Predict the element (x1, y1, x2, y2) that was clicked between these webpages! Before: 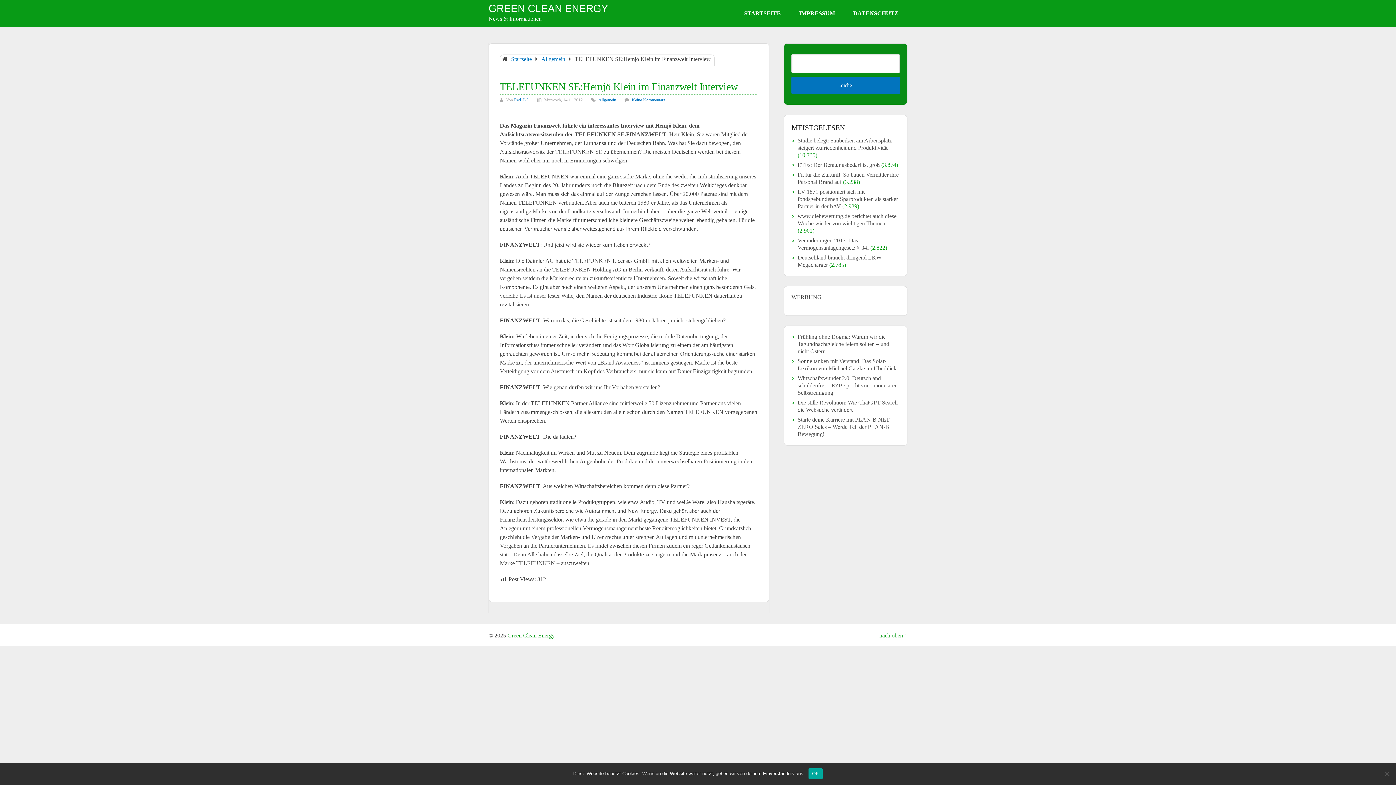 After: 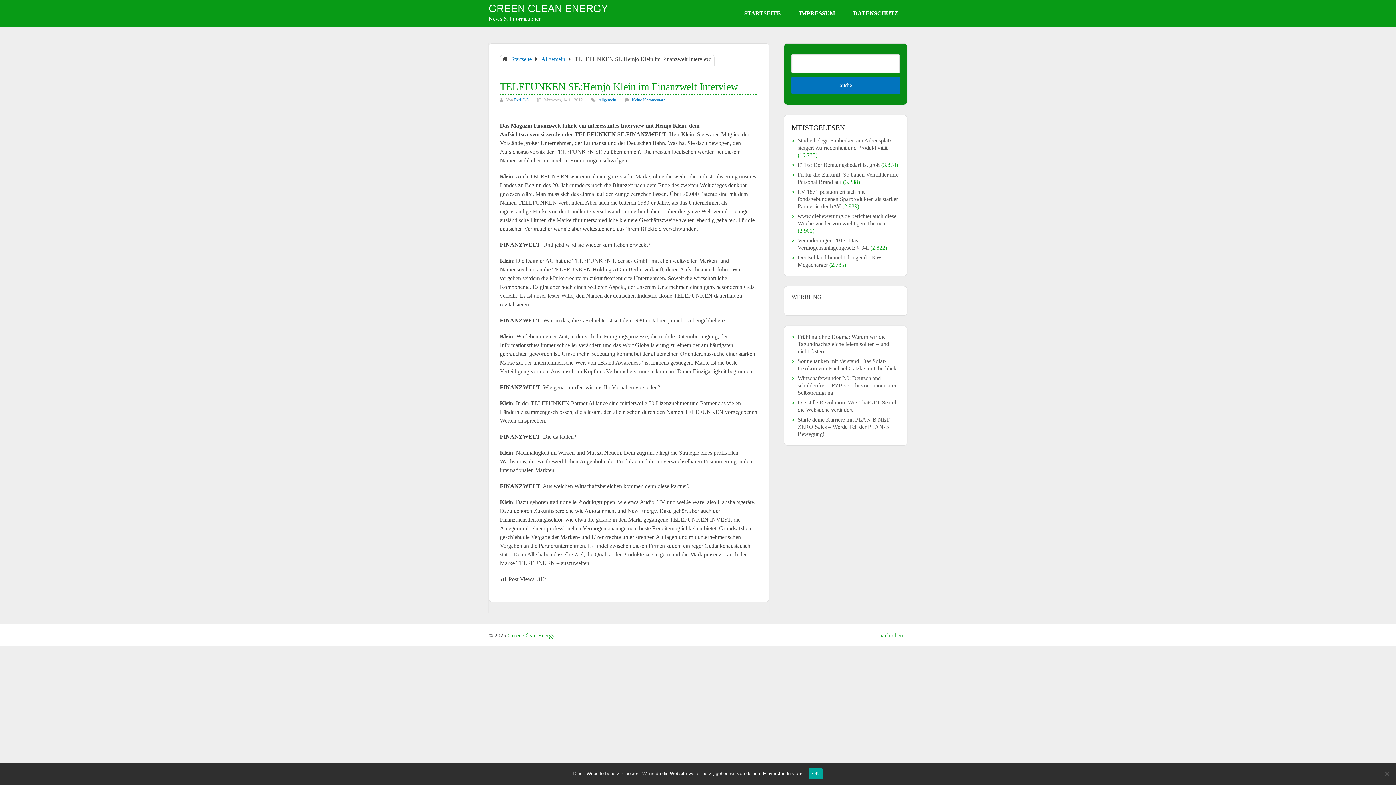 Action: bbox: (632, 97, 665, 102) label: Keine Kommentare